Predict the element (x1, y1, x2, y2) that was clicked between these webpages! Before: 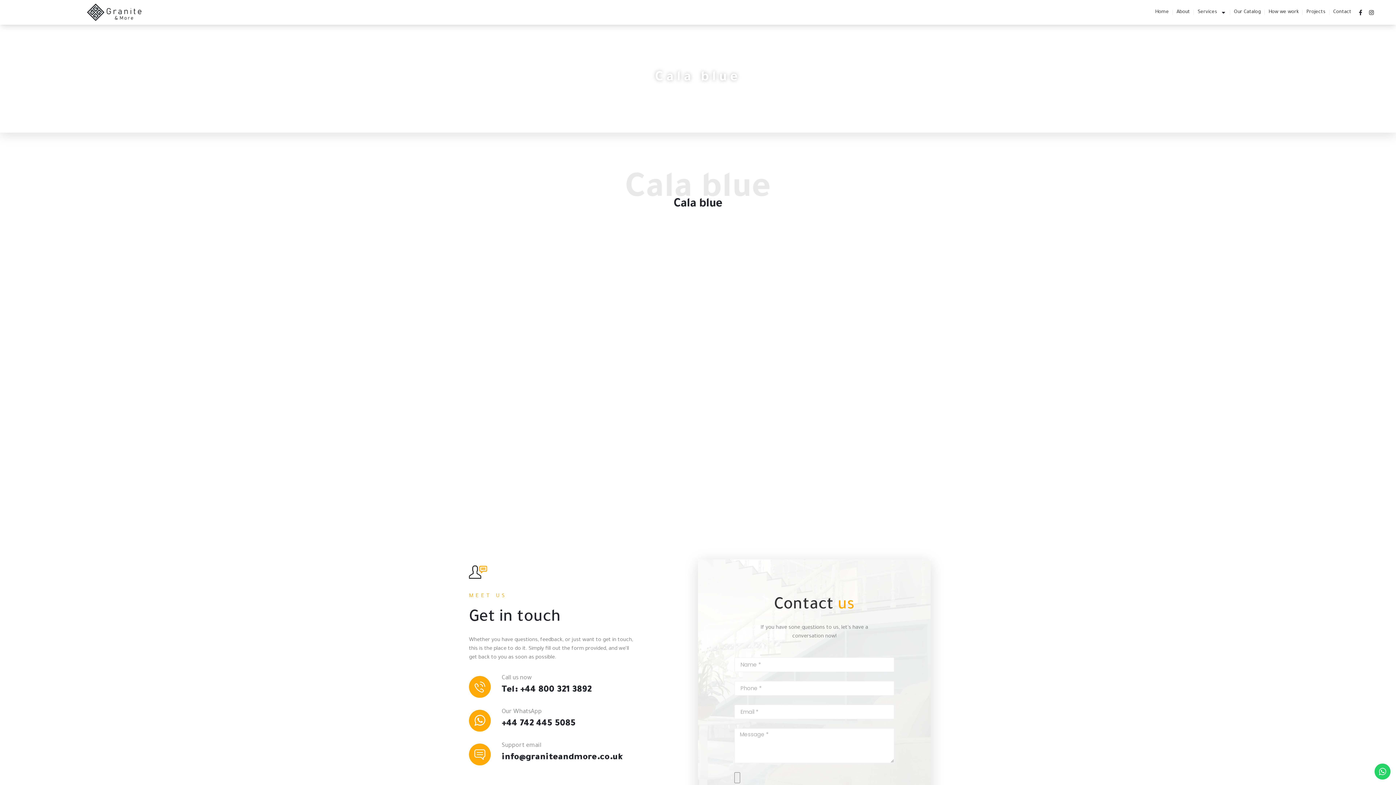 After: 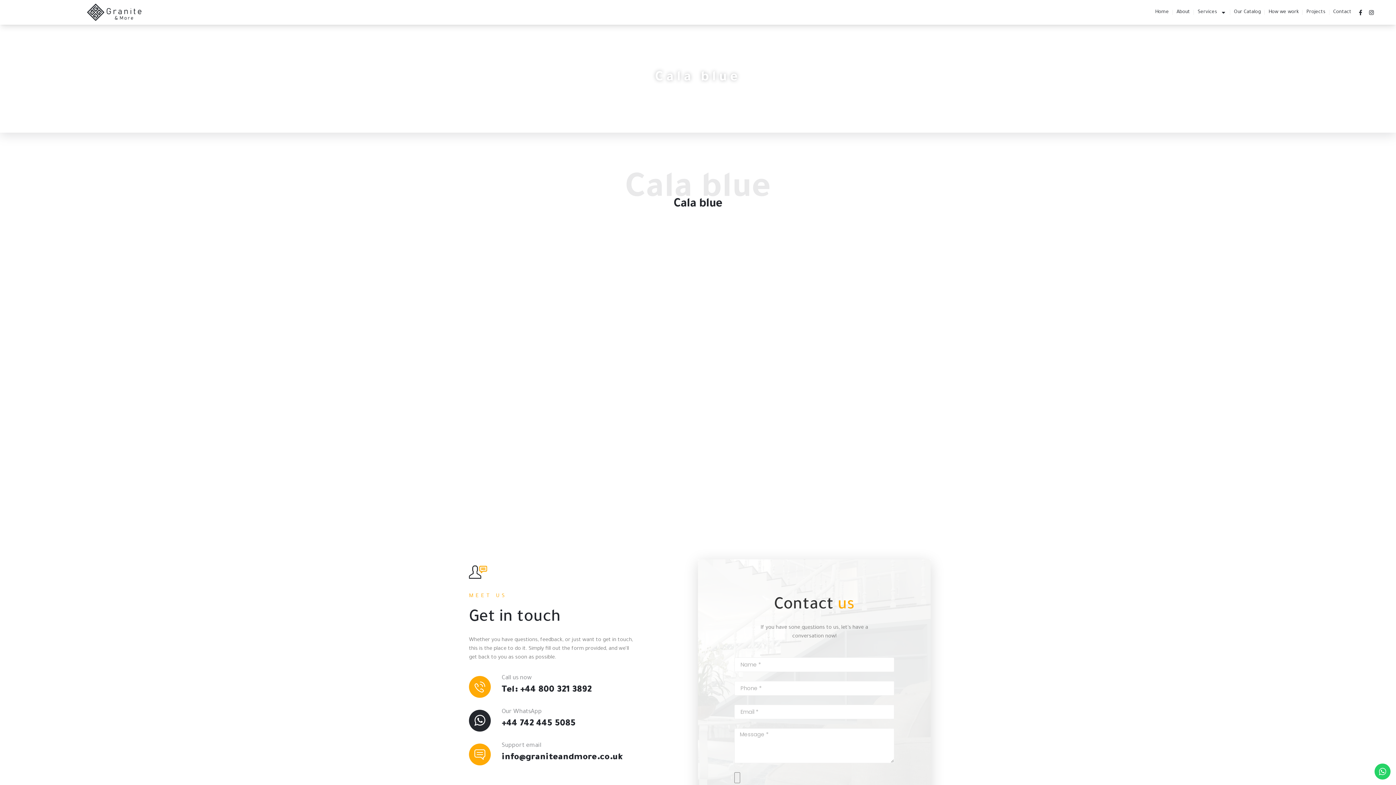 Action: label: 	Our WhatsApp
+44 742 445 5085 bbox: (469, 707, 694, 732)